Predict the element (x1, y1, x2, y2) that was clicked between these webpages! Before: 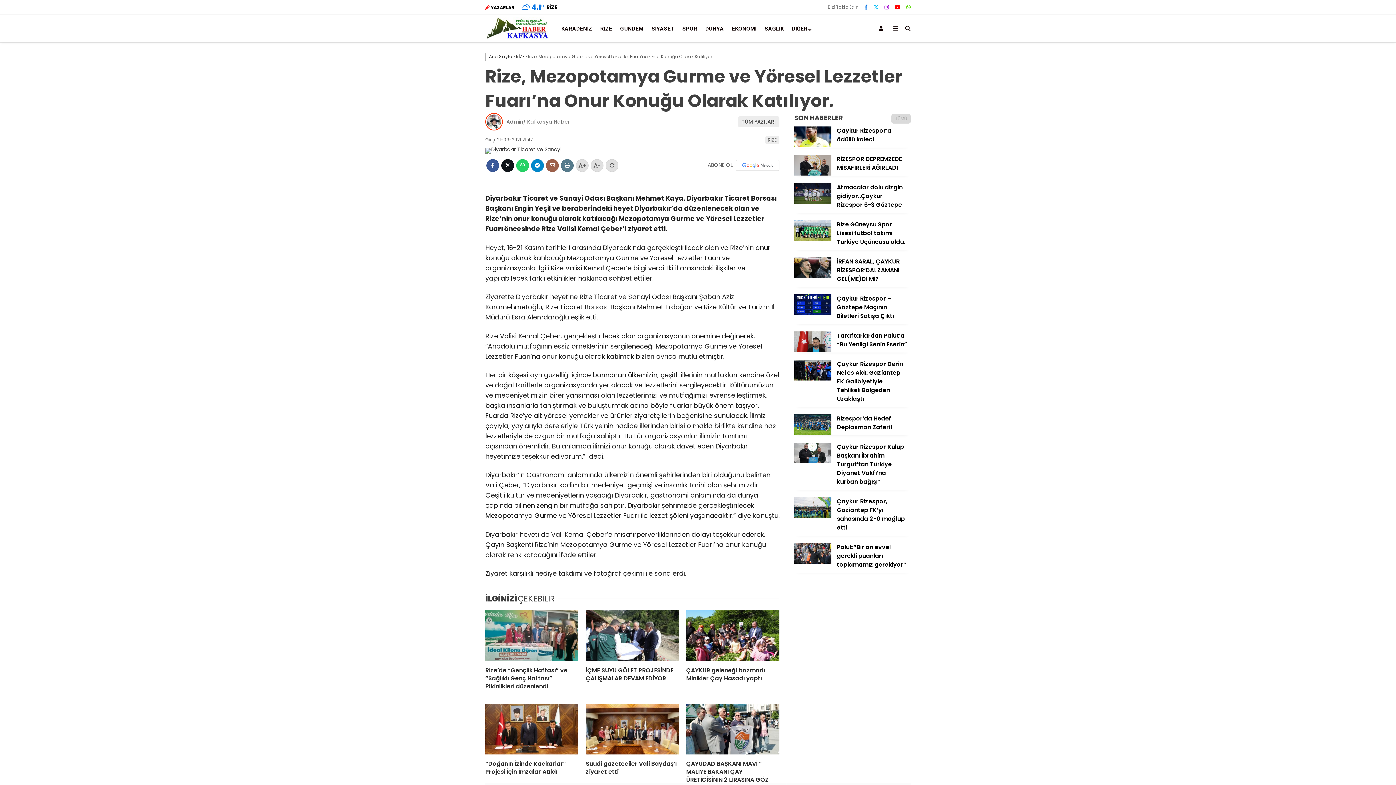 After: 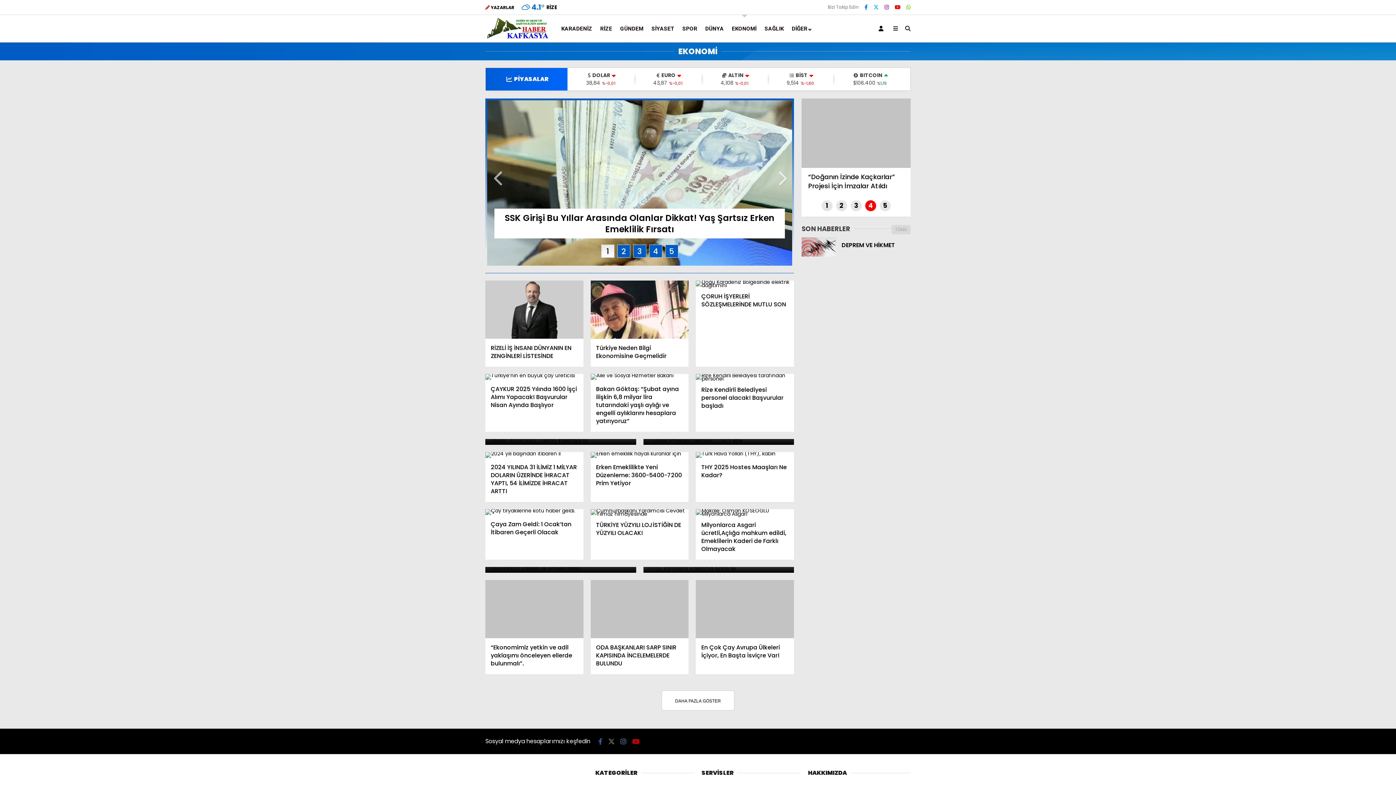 Action: bbox: (732, 14, 757, 42) label: EKONOMİ